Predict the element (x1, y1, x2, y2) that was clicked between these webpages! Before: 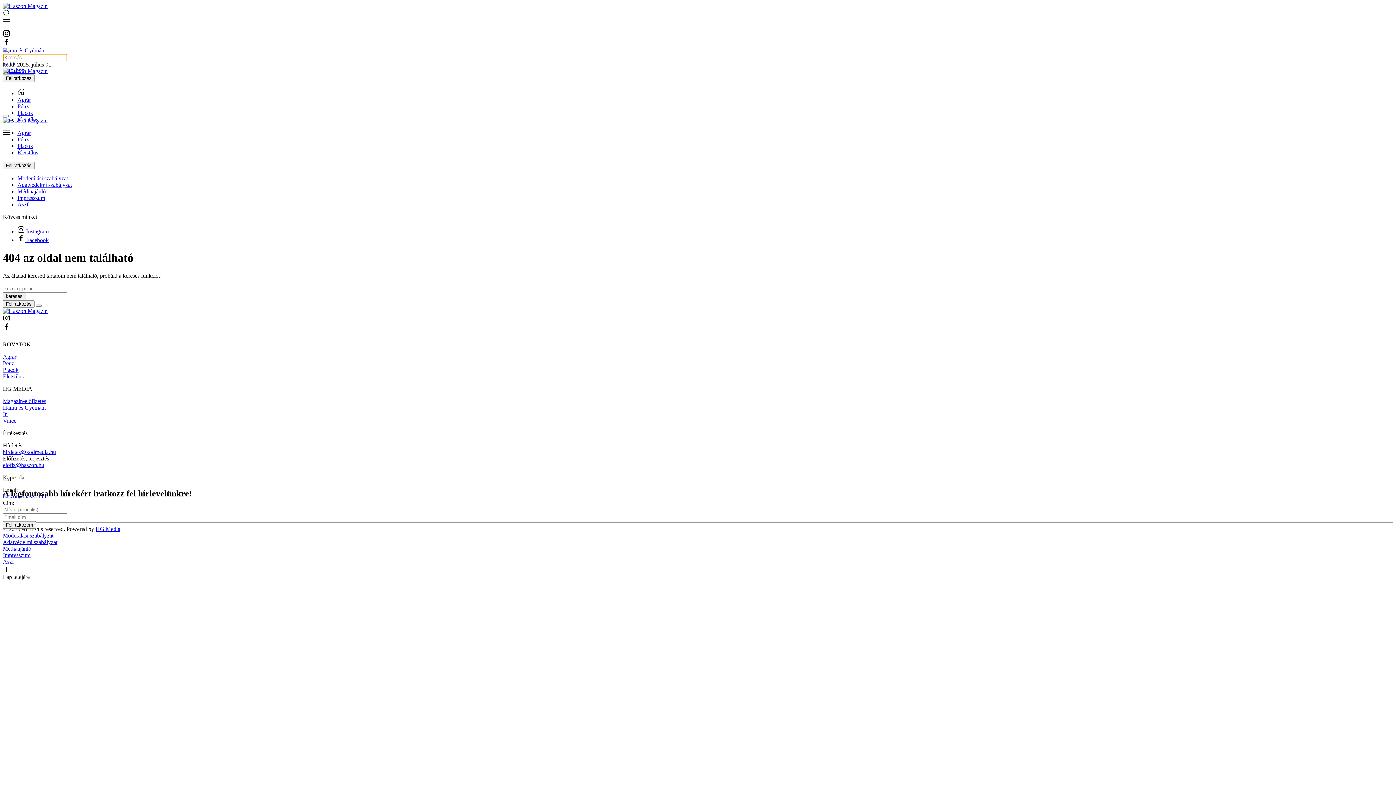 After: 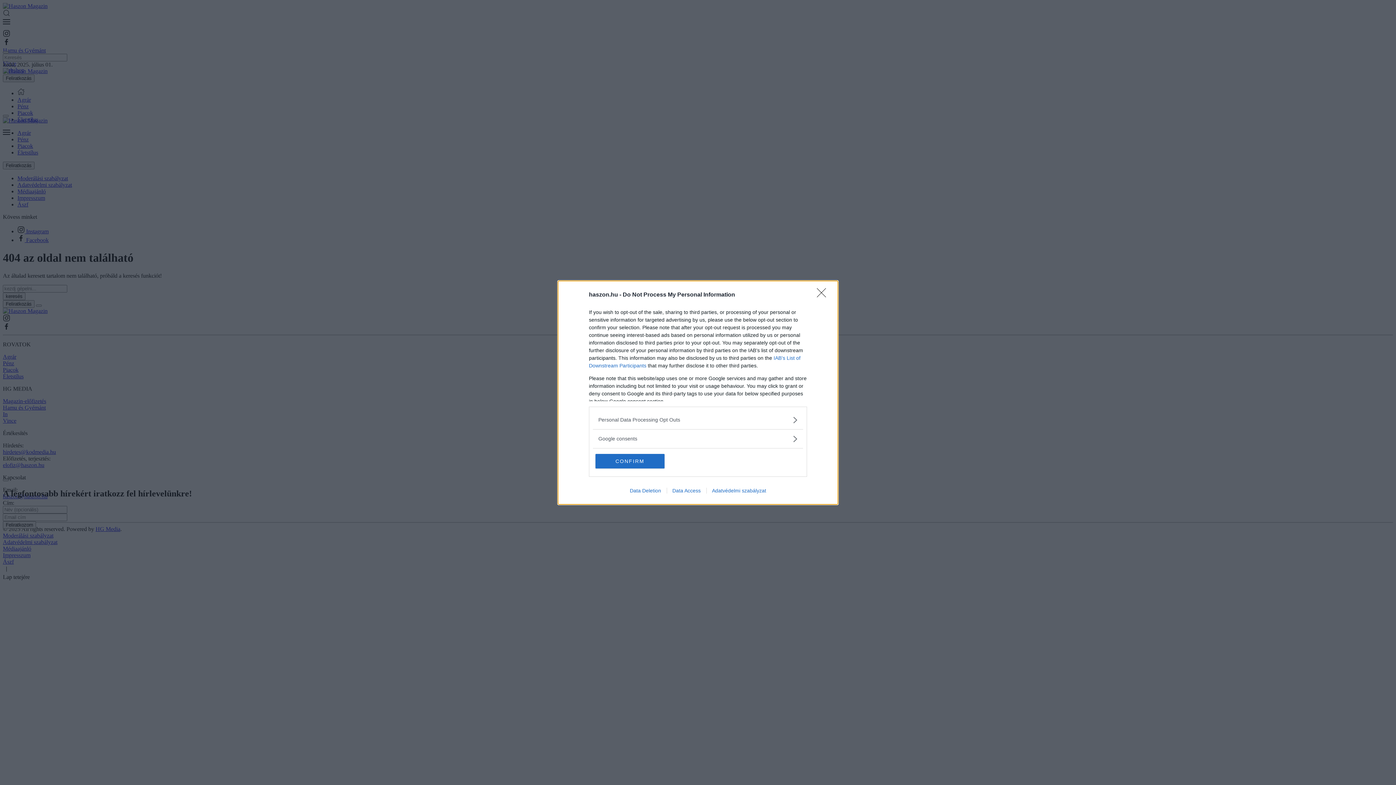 Action: bbox: (2, 11, 10, 17) label: Open Search